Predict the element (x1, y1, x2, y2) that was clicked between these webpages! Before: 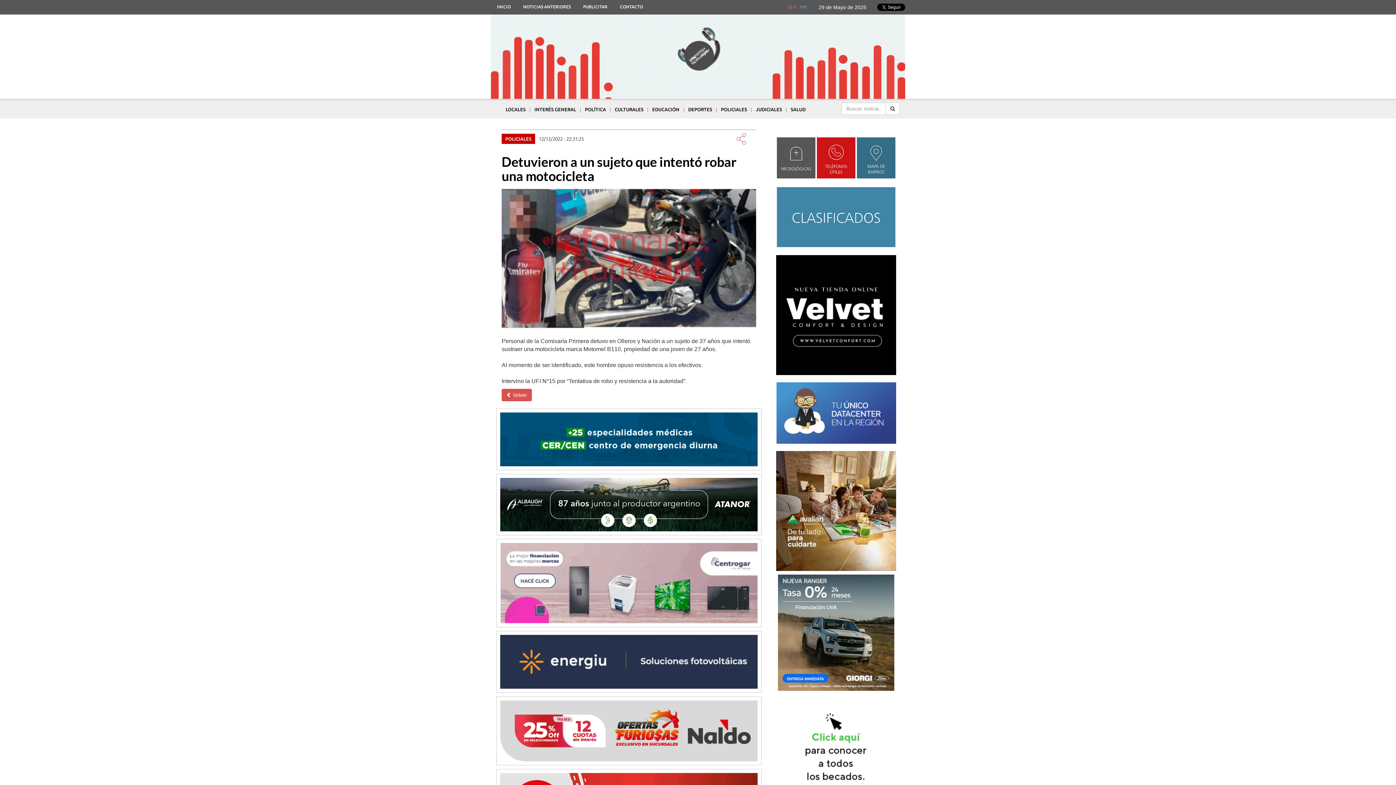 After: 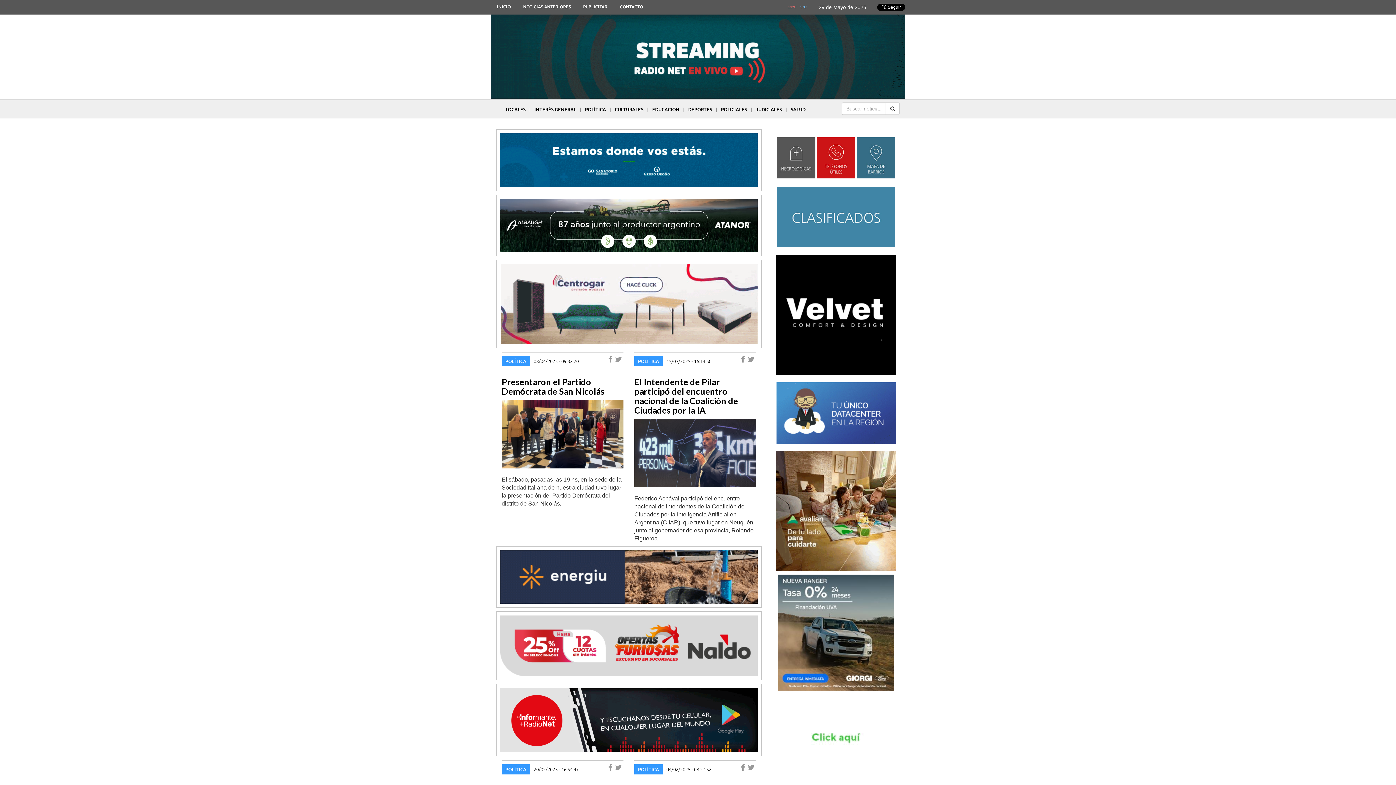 Action: bbox: (583, 102, 608, 116) label: POLÍTICA